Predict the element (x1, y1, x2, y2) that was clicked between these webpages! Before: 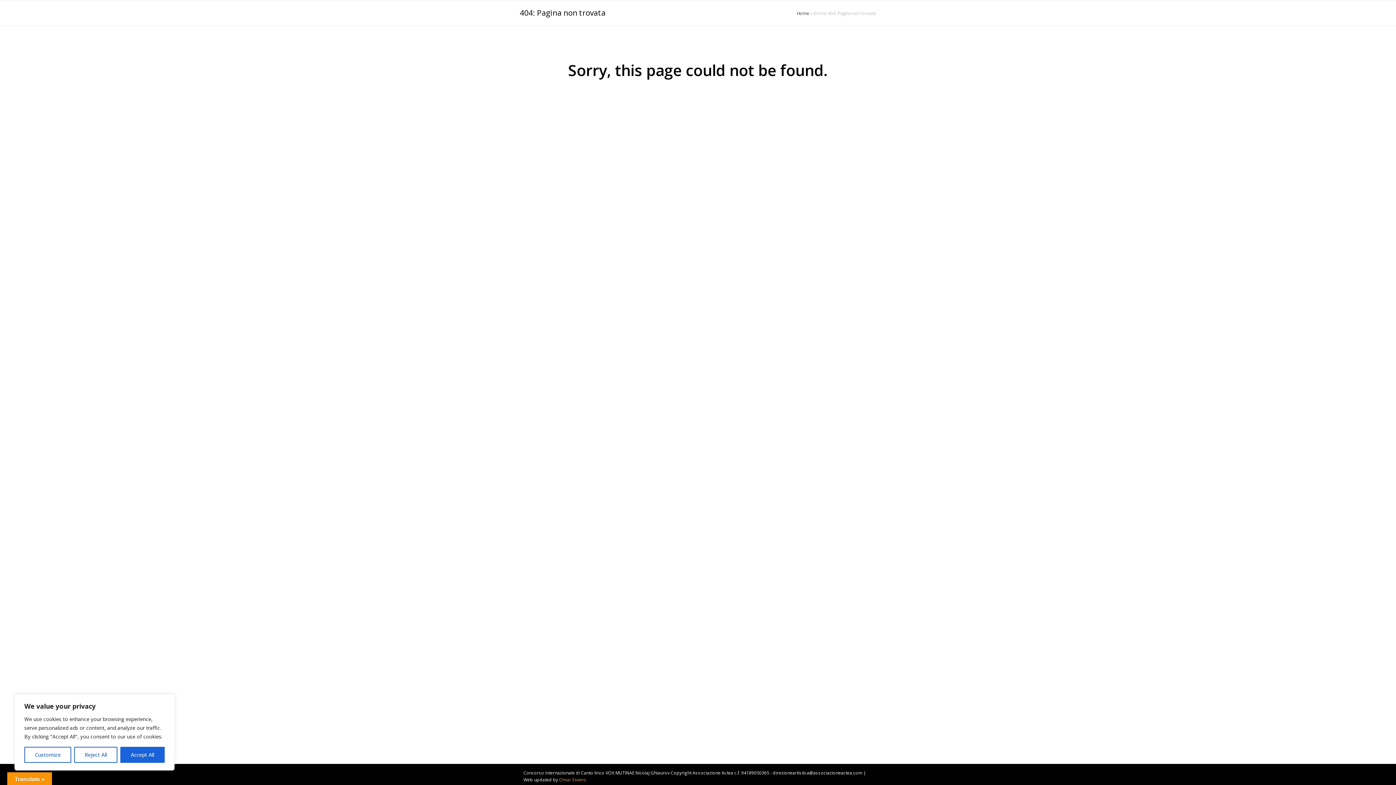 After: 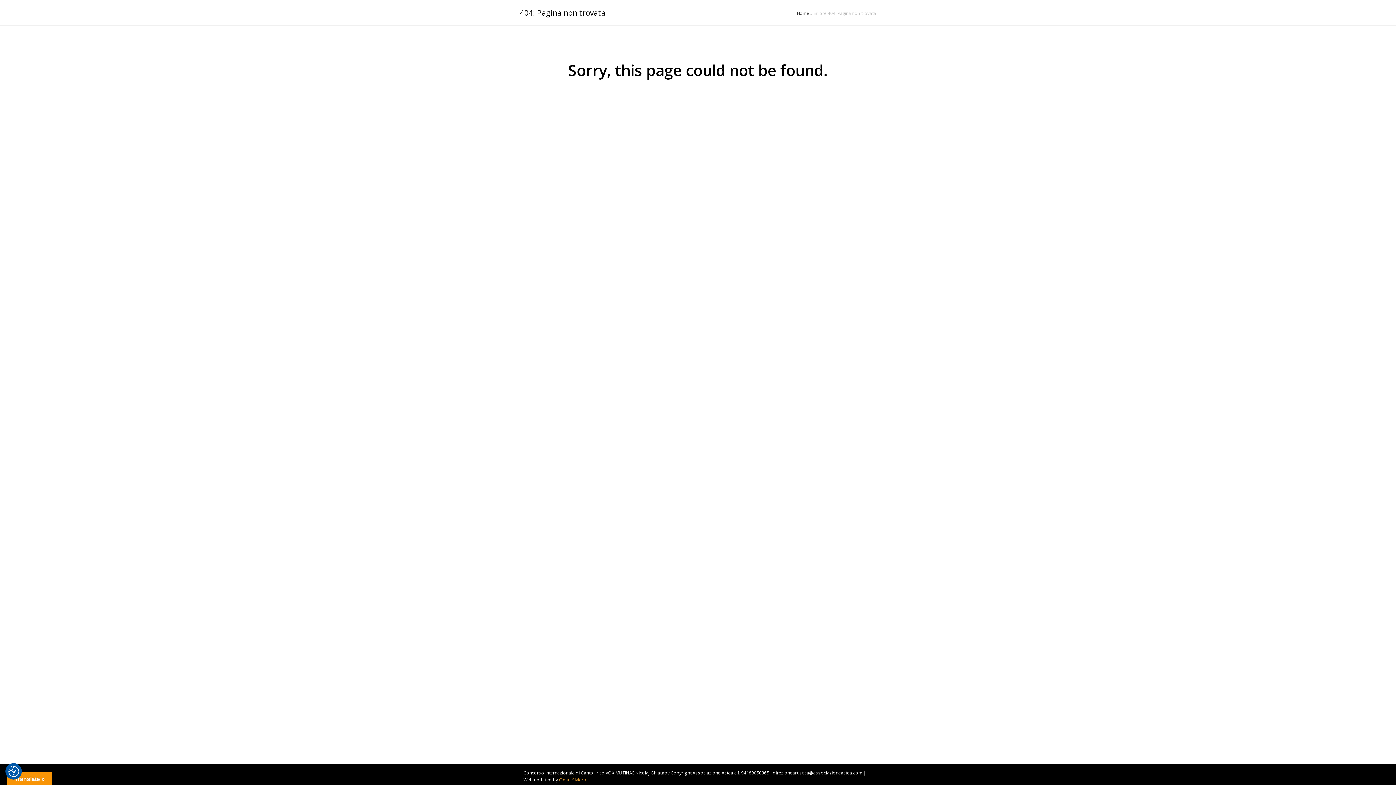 Action: label: Accept All bbox: (120, 747, 164, 763)